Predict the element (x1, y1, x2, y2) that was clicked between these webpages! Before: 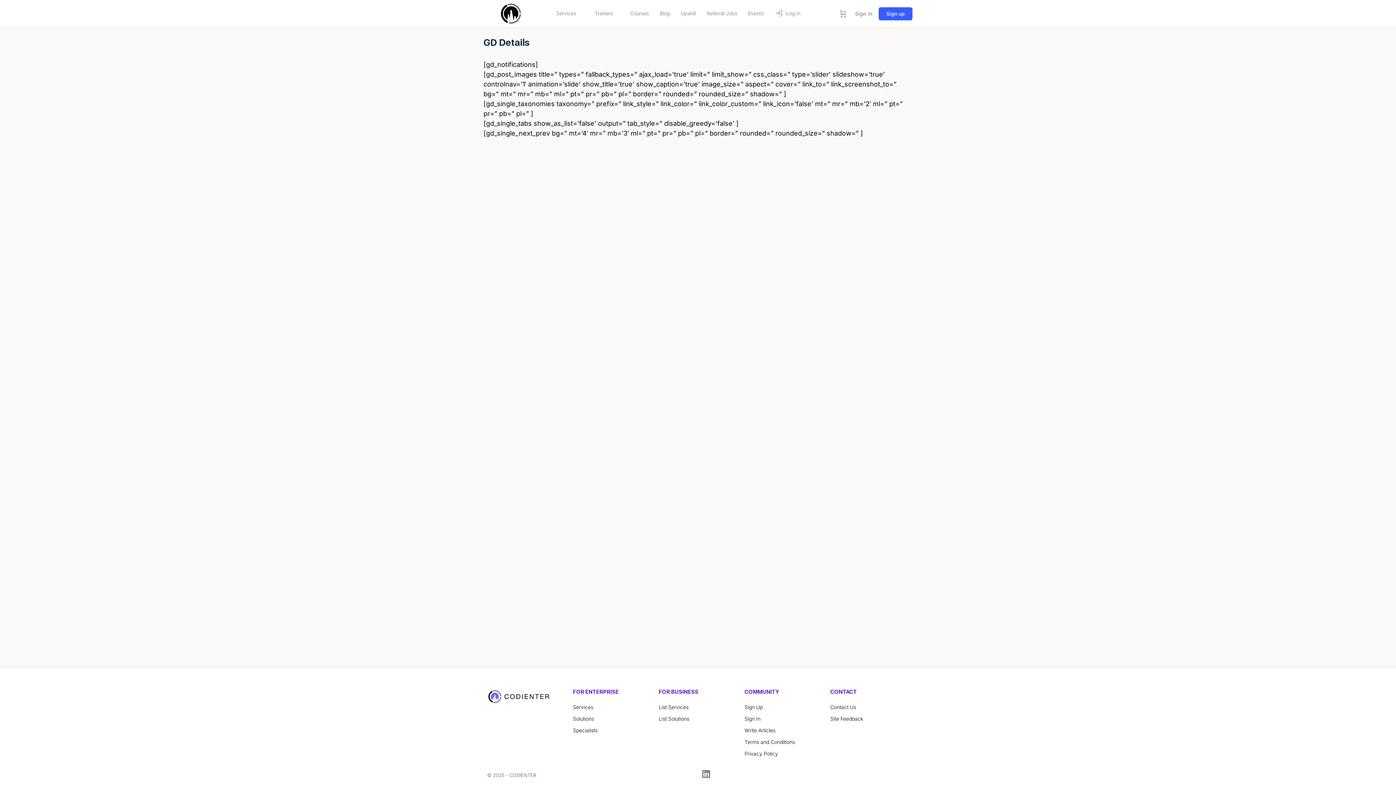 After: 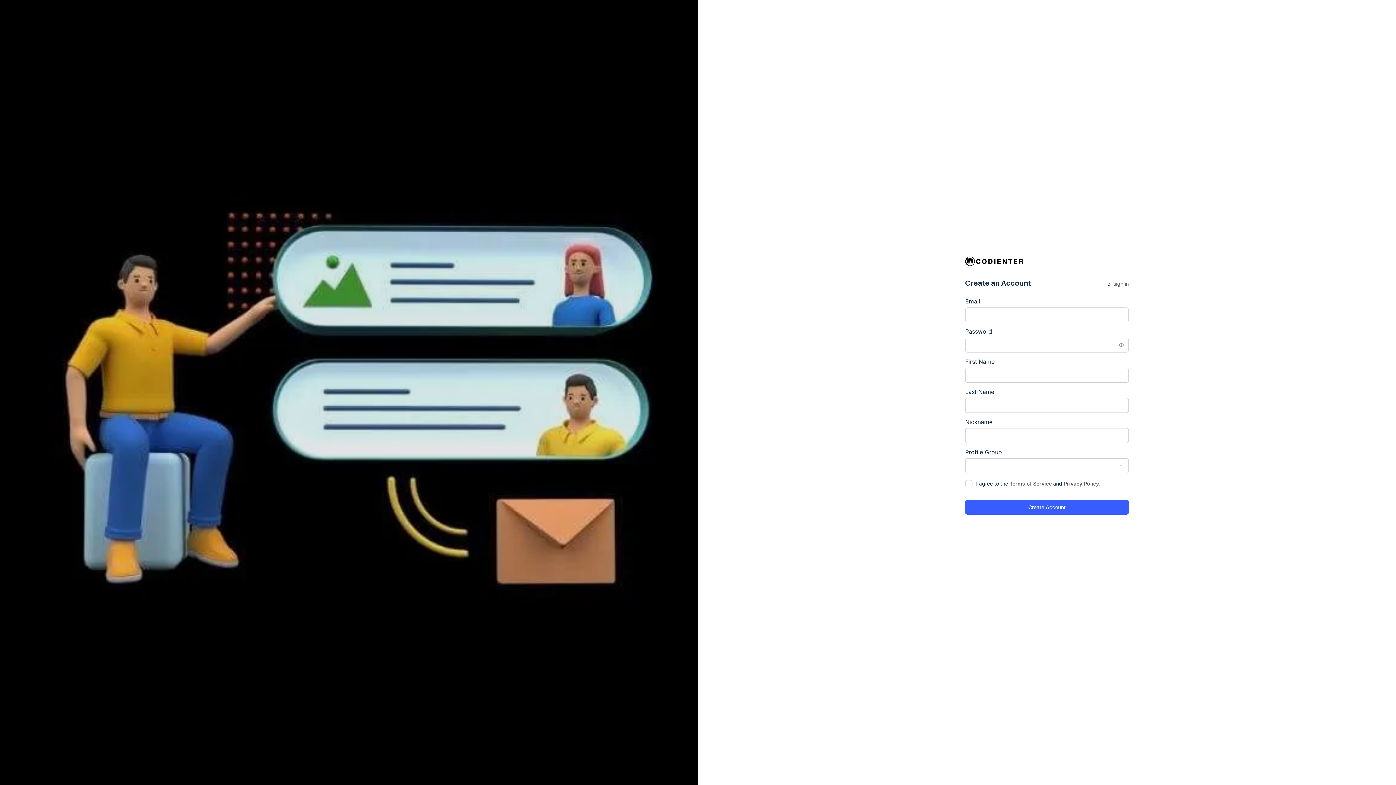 Action: label: Sign up bbox: (878, 7, 912, 20)